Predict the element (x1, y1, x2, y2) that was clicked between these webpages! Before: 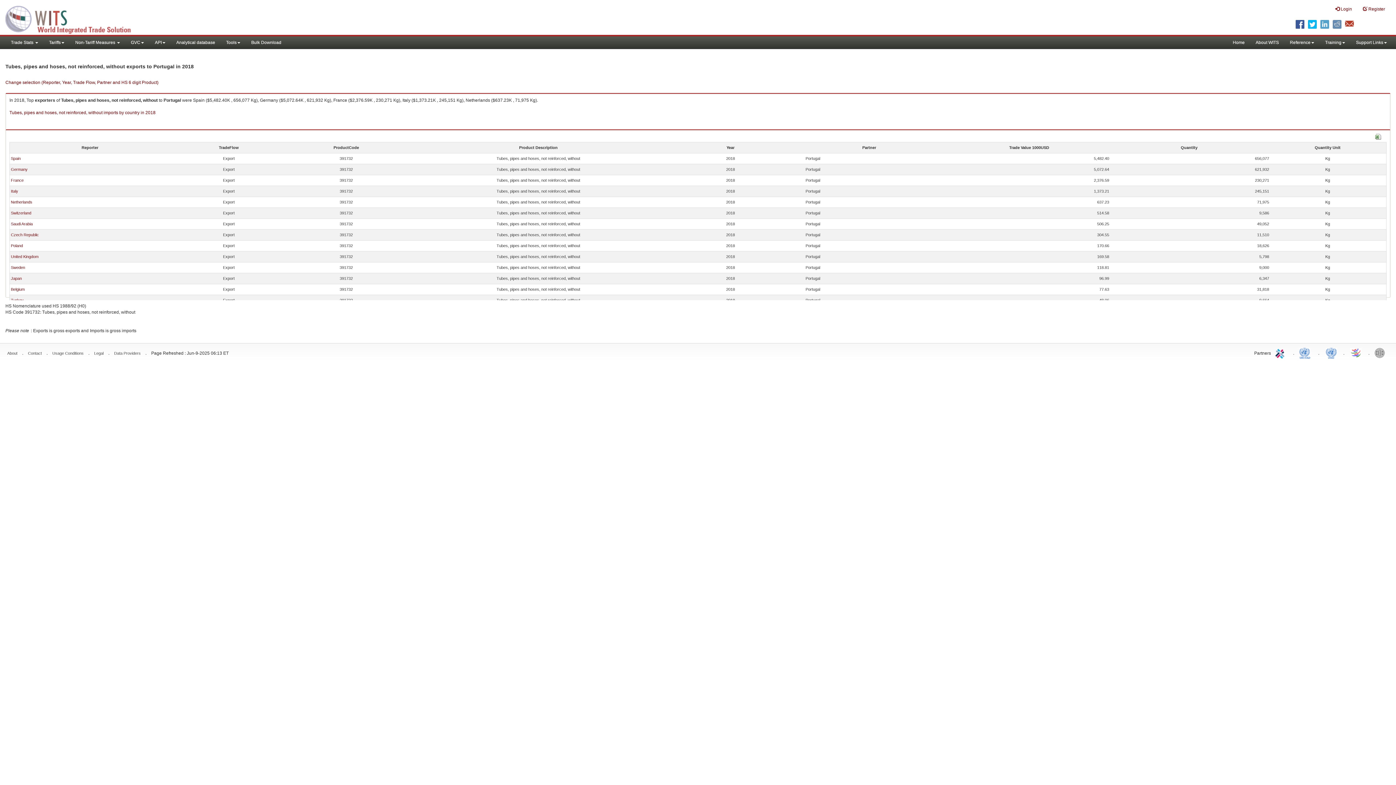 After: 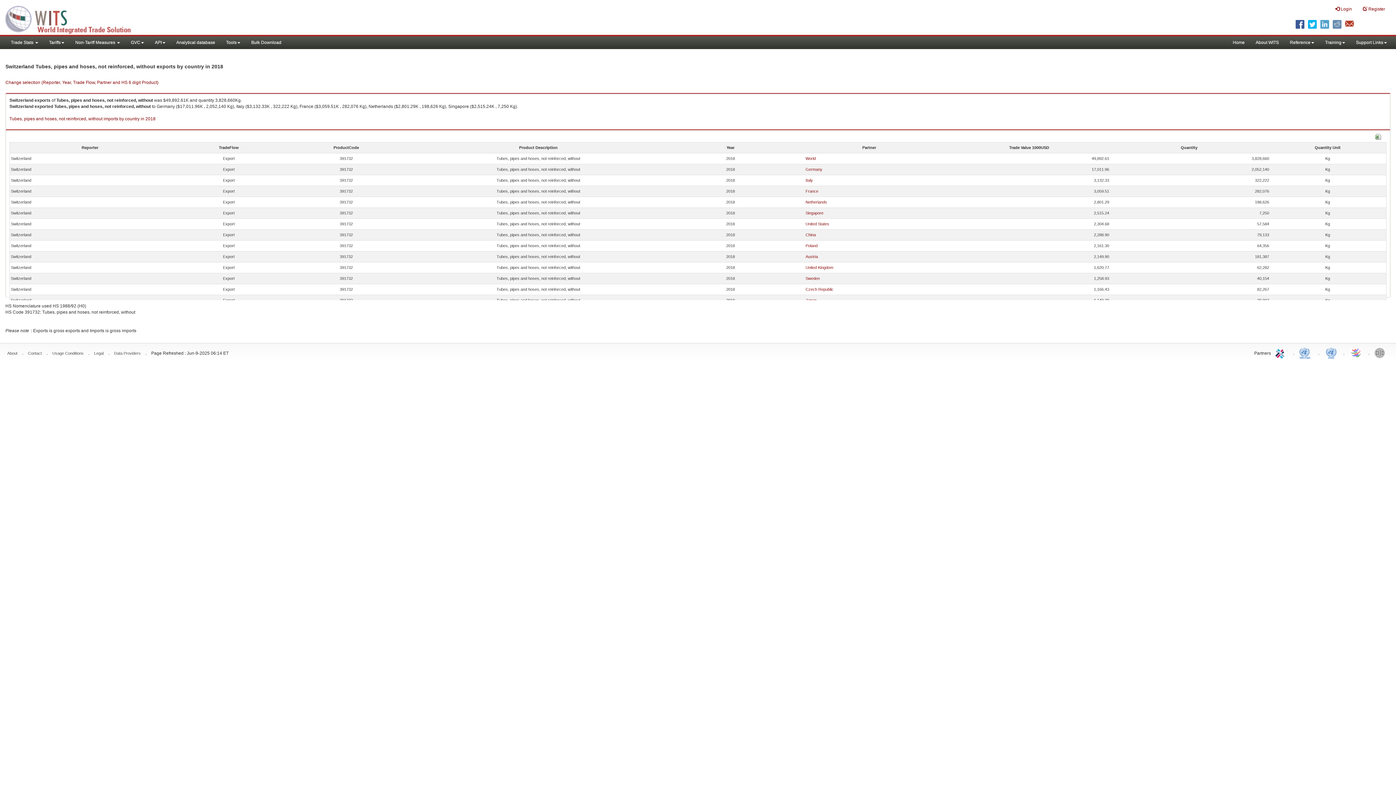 Action: bbox: (10, 210, 31, 215) label: Switzerland